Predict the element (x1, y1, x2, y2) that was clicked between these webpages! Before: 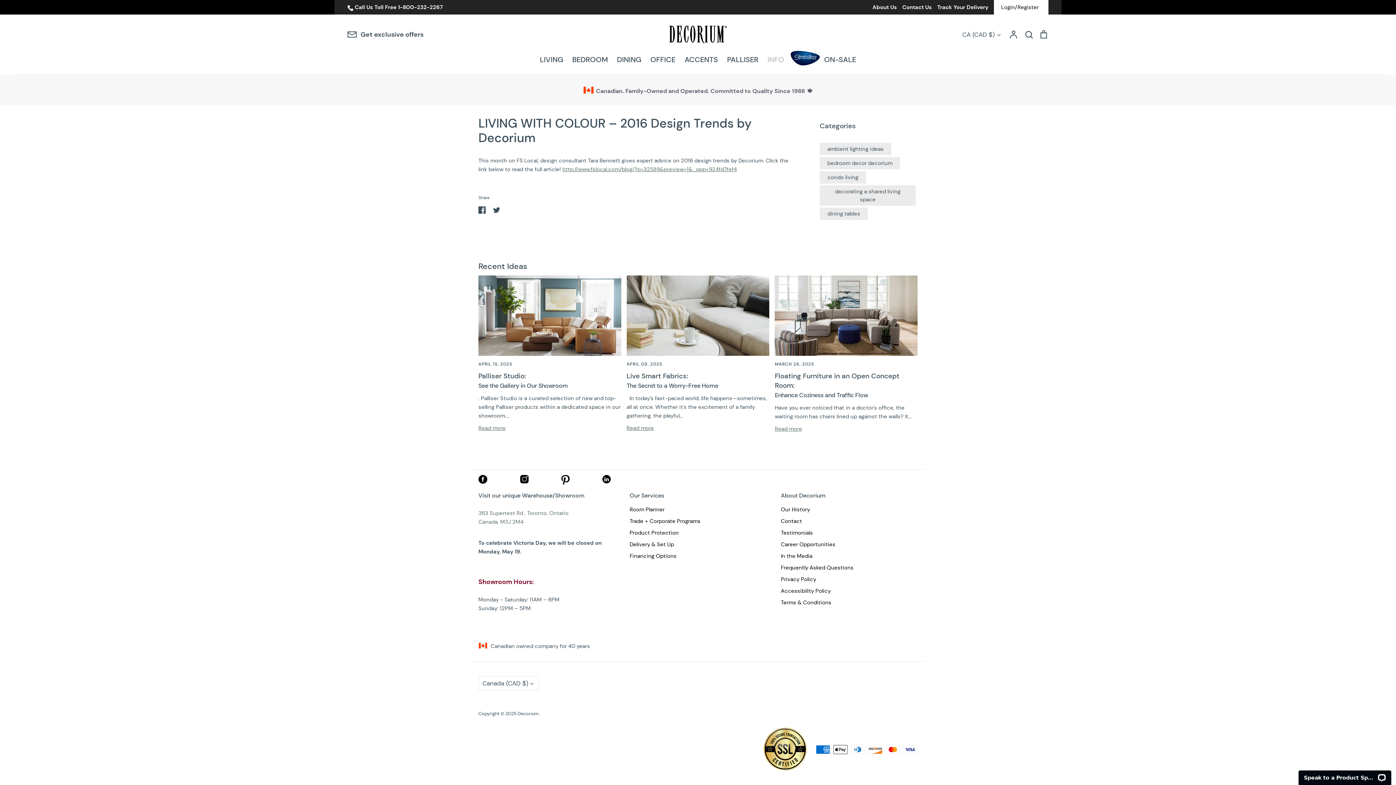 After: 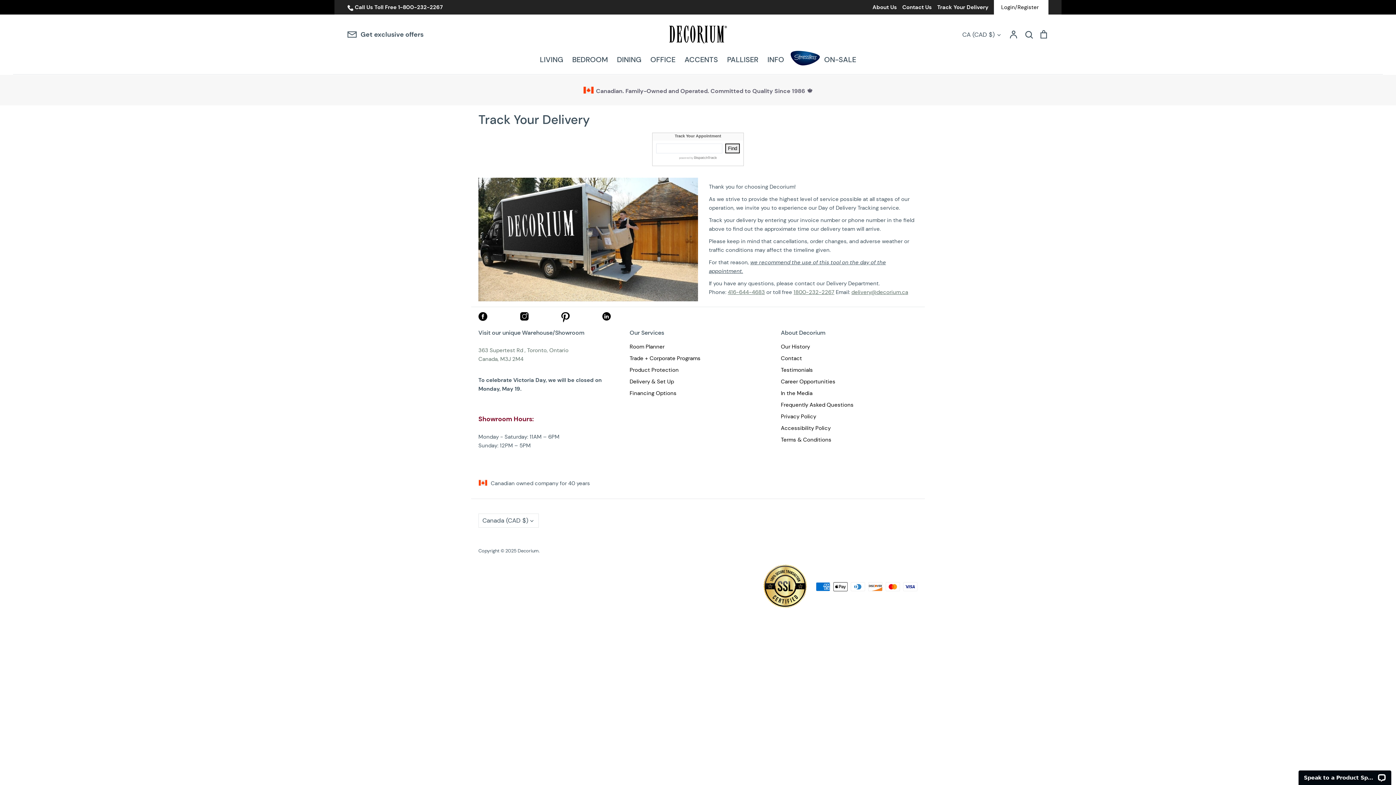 Action: label: Track Your Delivery bbox: (937, 0, 988, 14)